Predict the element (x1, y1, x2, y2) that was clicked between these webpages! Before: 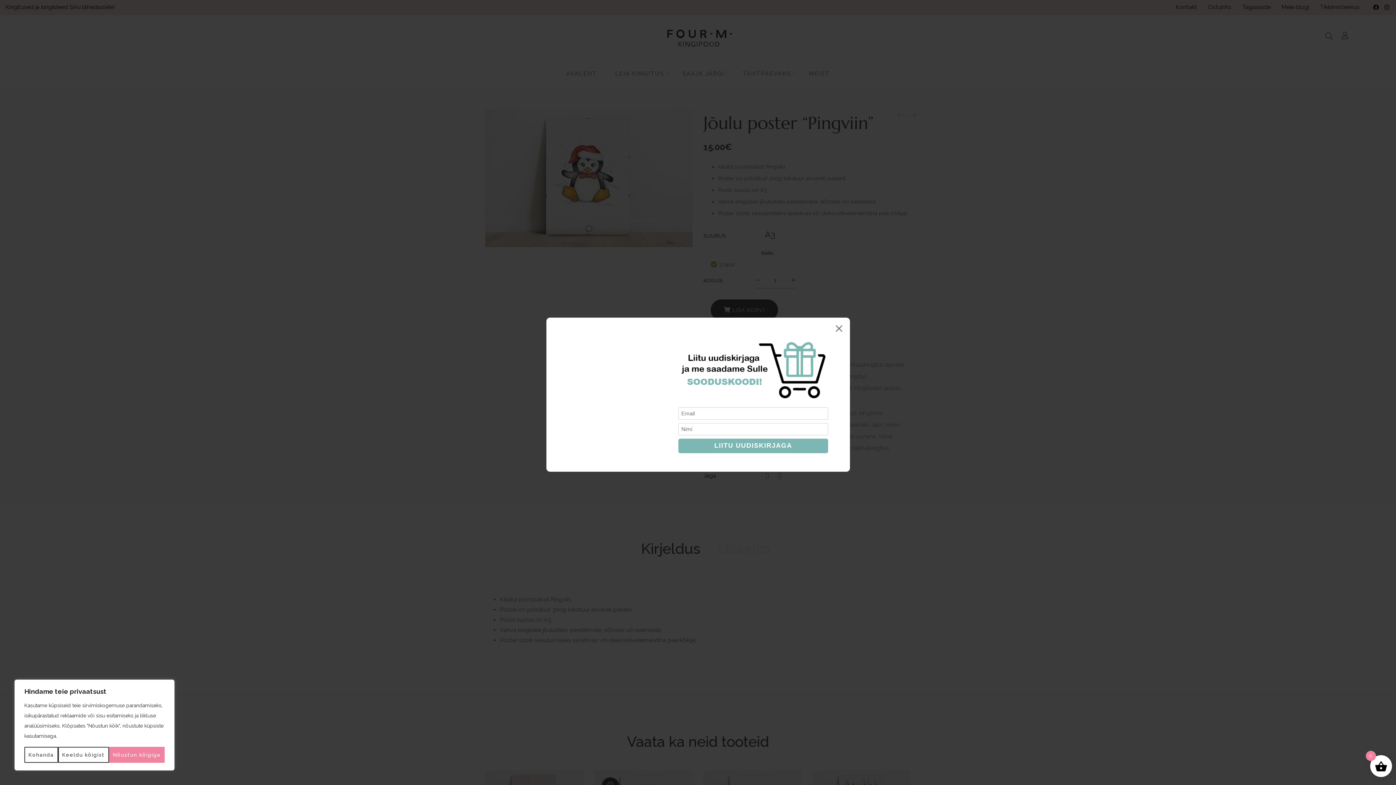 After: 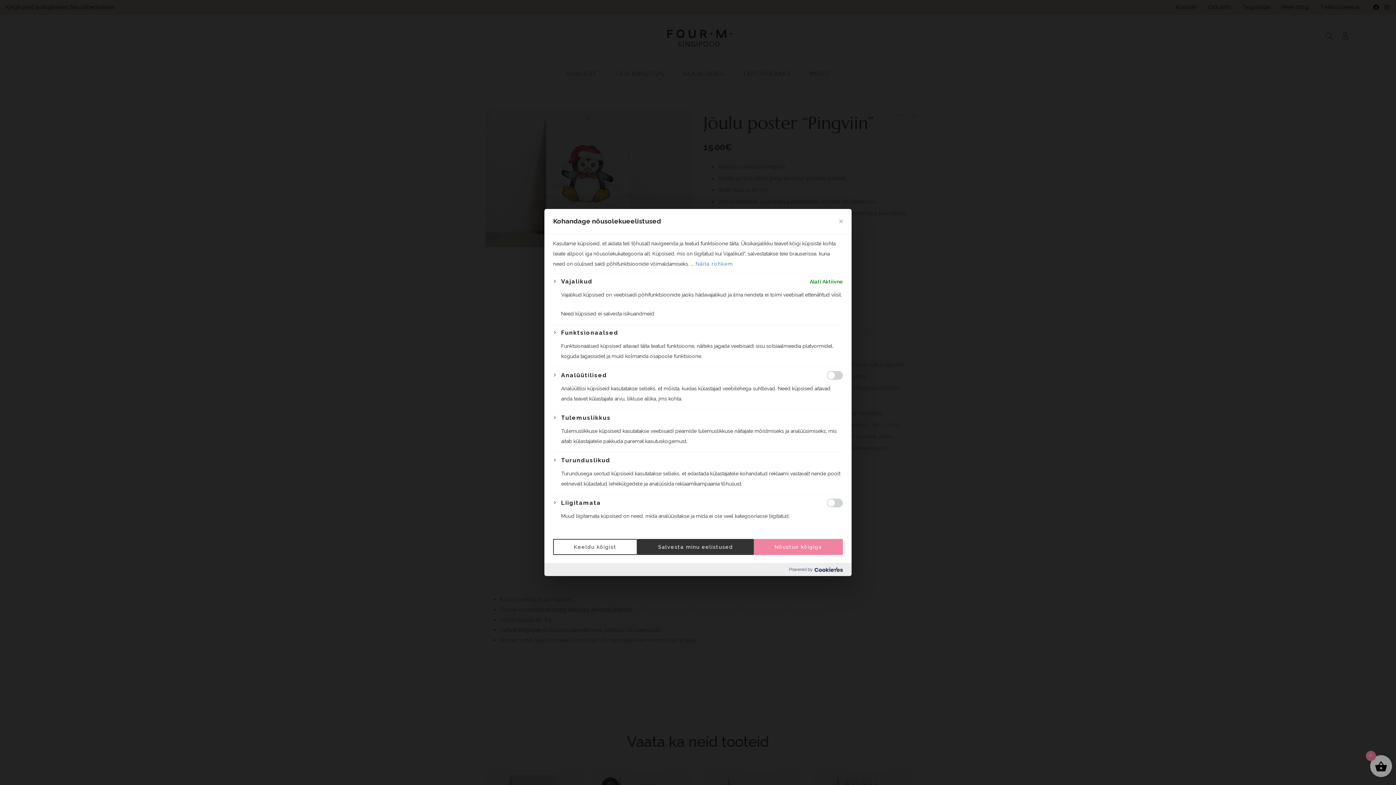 Action: bbox: (24, 747, 58, 763) label: Kohanda